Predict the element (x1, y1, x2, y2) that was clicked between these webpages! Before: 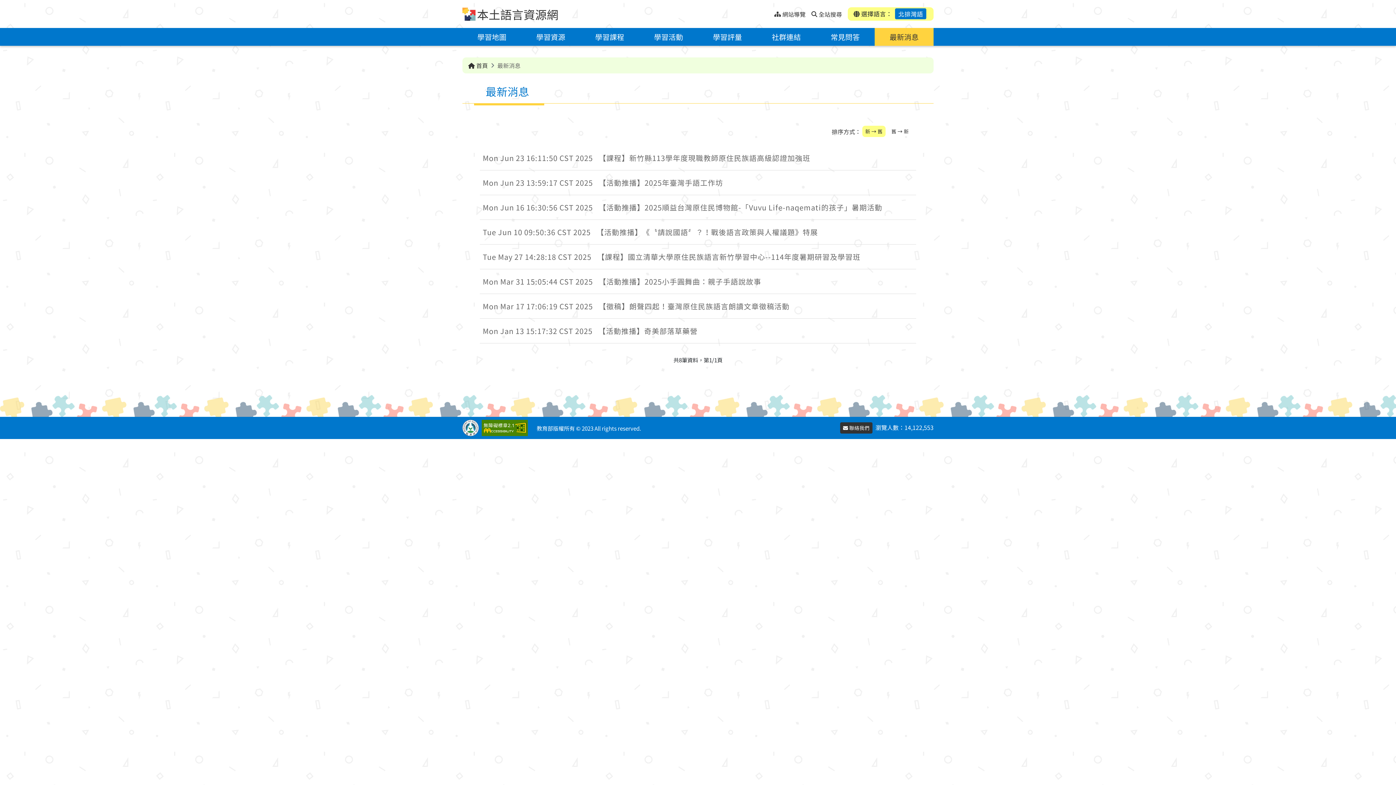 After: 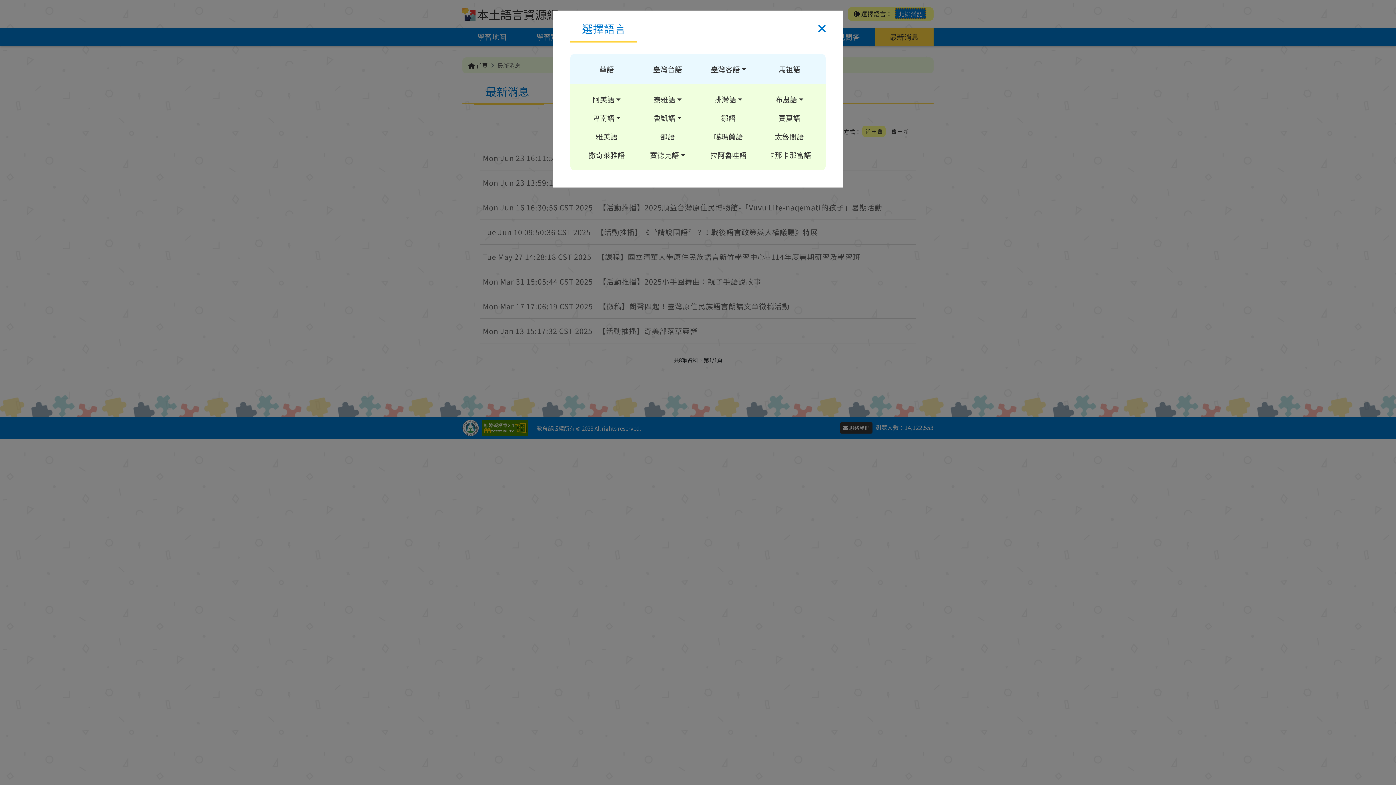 Action: bbox: (895, 8, 926, 19) label: 北排灣語